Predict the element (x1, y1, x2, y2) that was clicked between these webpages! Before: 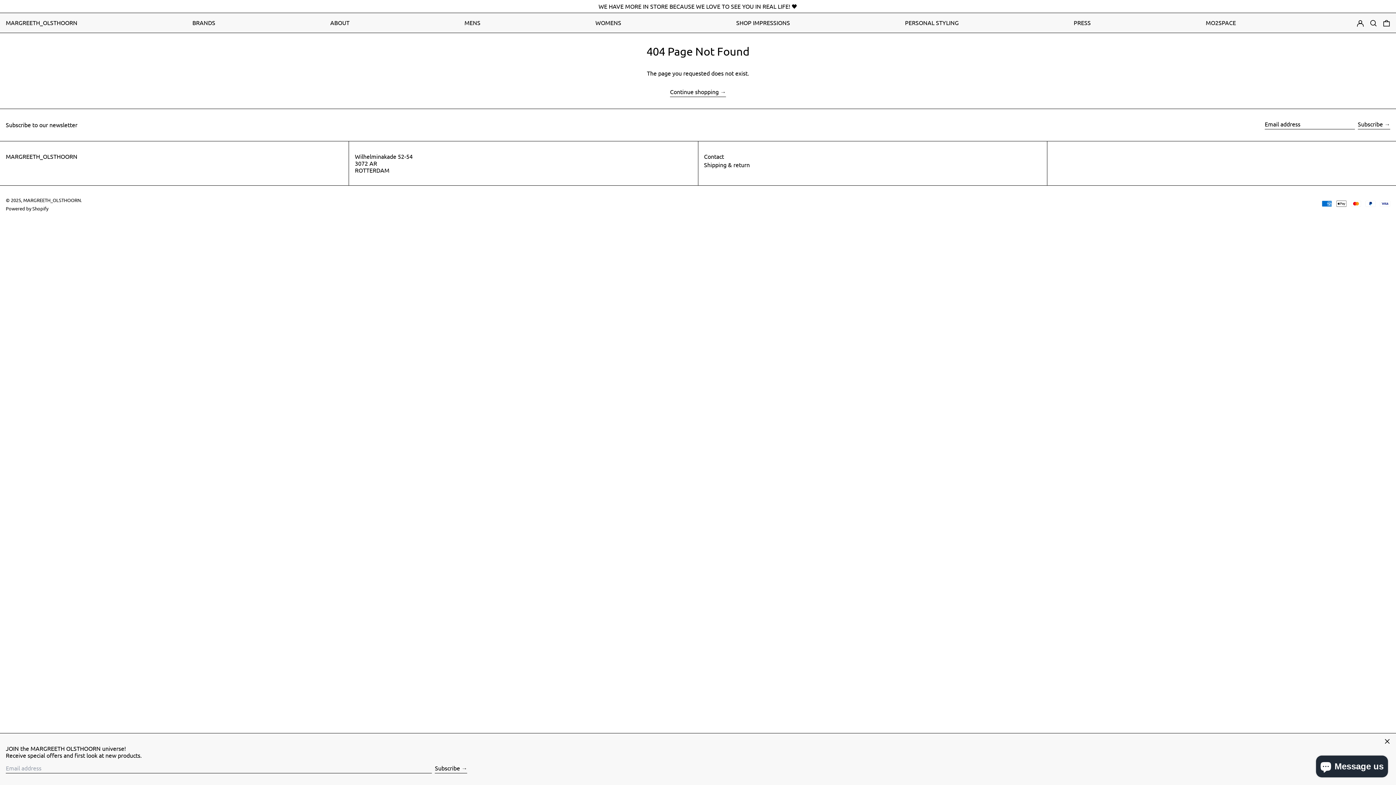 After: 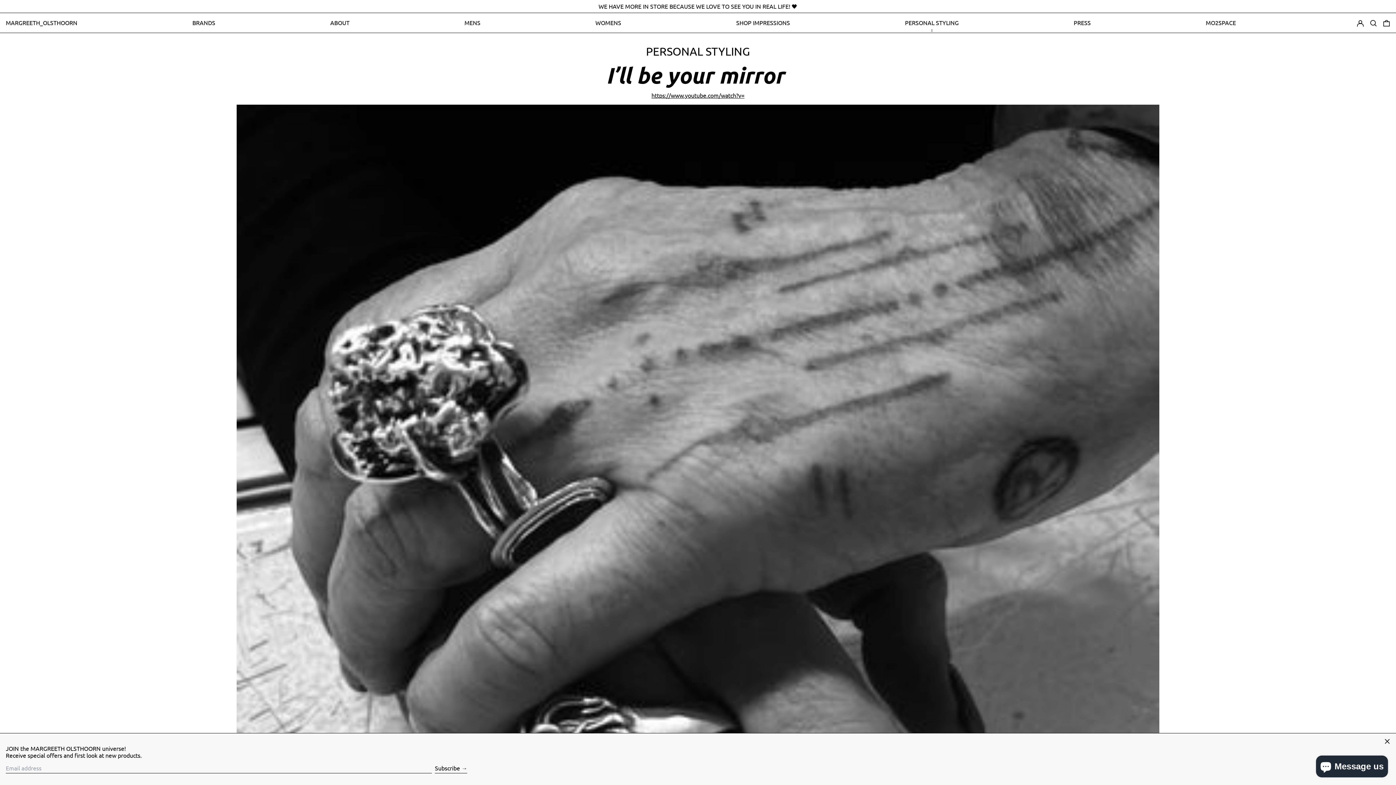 Action: bbox: (905, 16, 959, 29) label: PERSONAL STYLING